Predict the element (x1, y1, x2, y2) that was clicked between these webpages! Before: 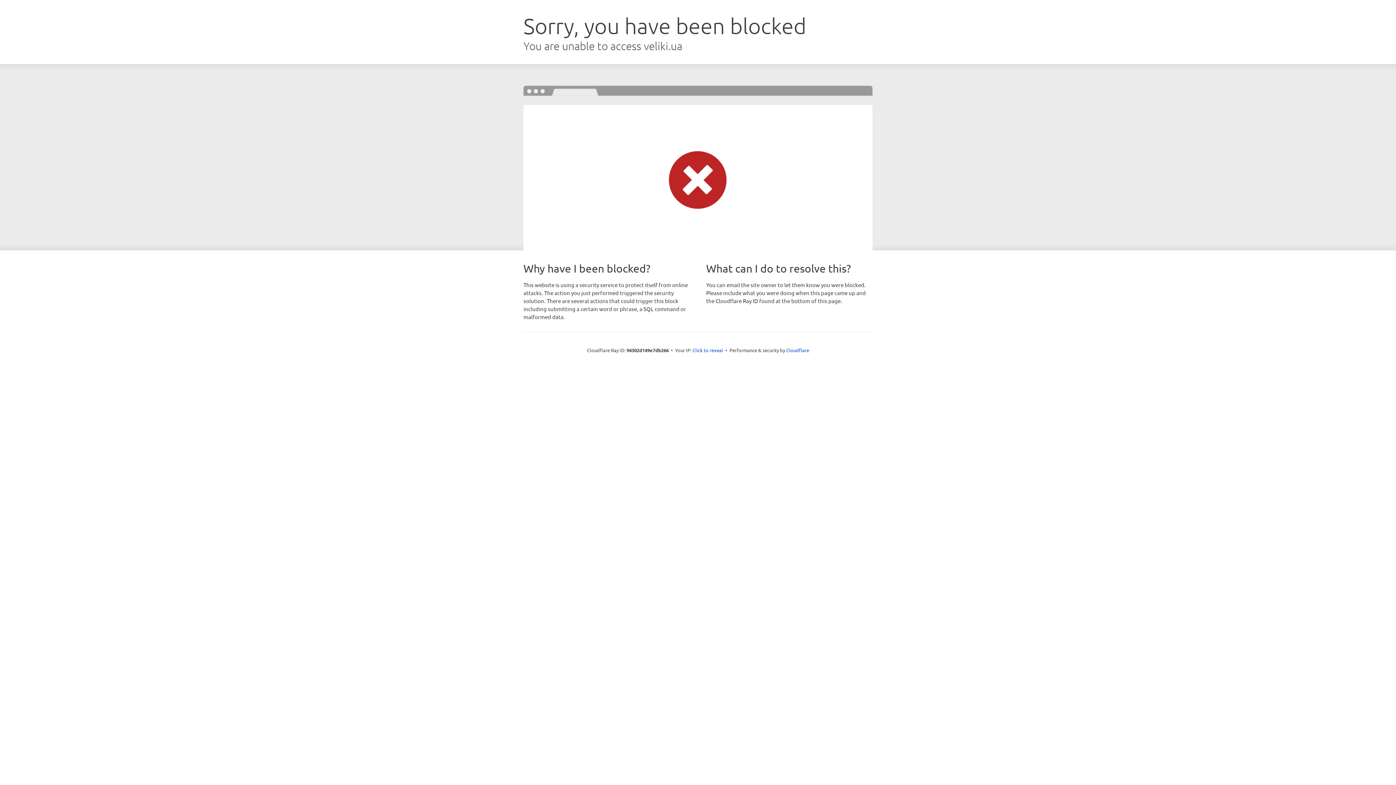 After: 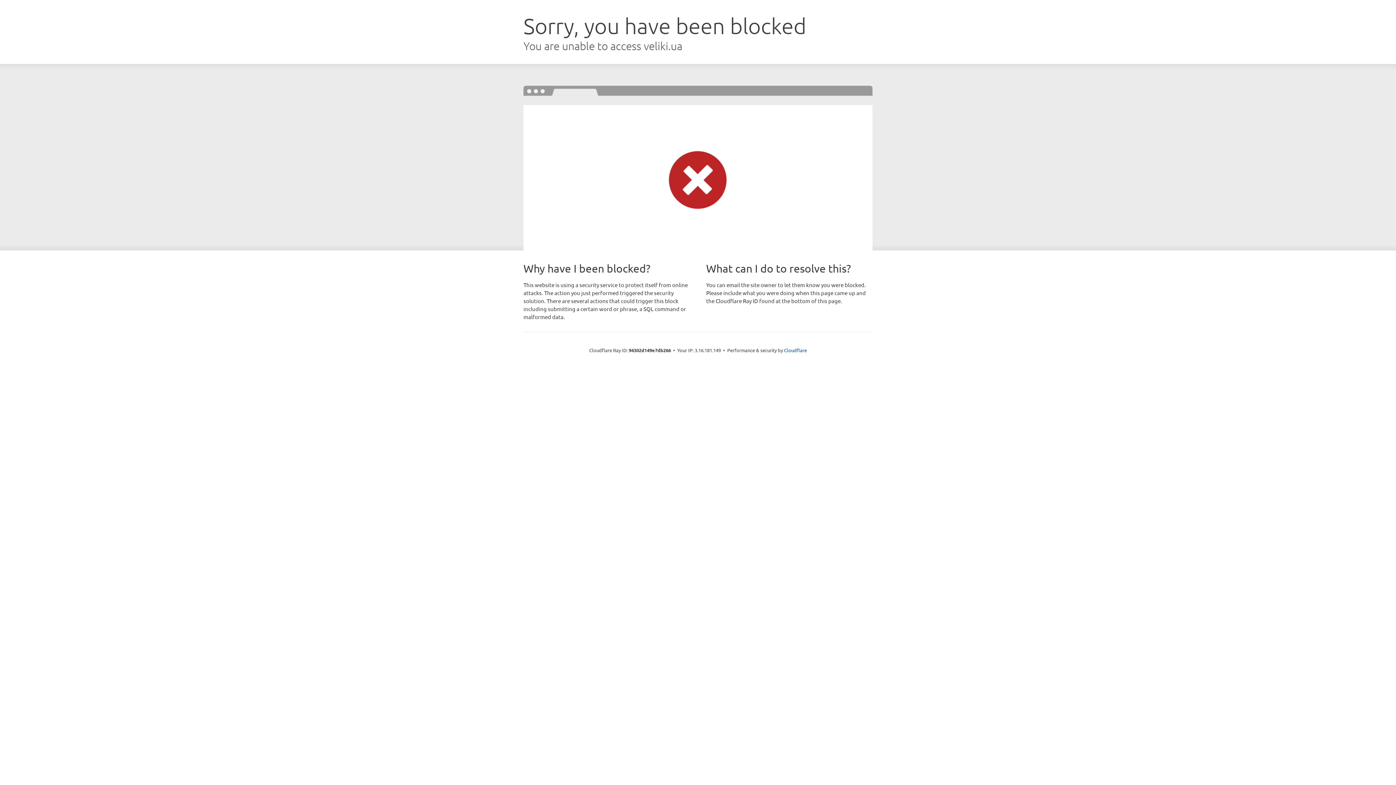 Action: bbox: (692, 346, 723, 353) label: Click to reveal